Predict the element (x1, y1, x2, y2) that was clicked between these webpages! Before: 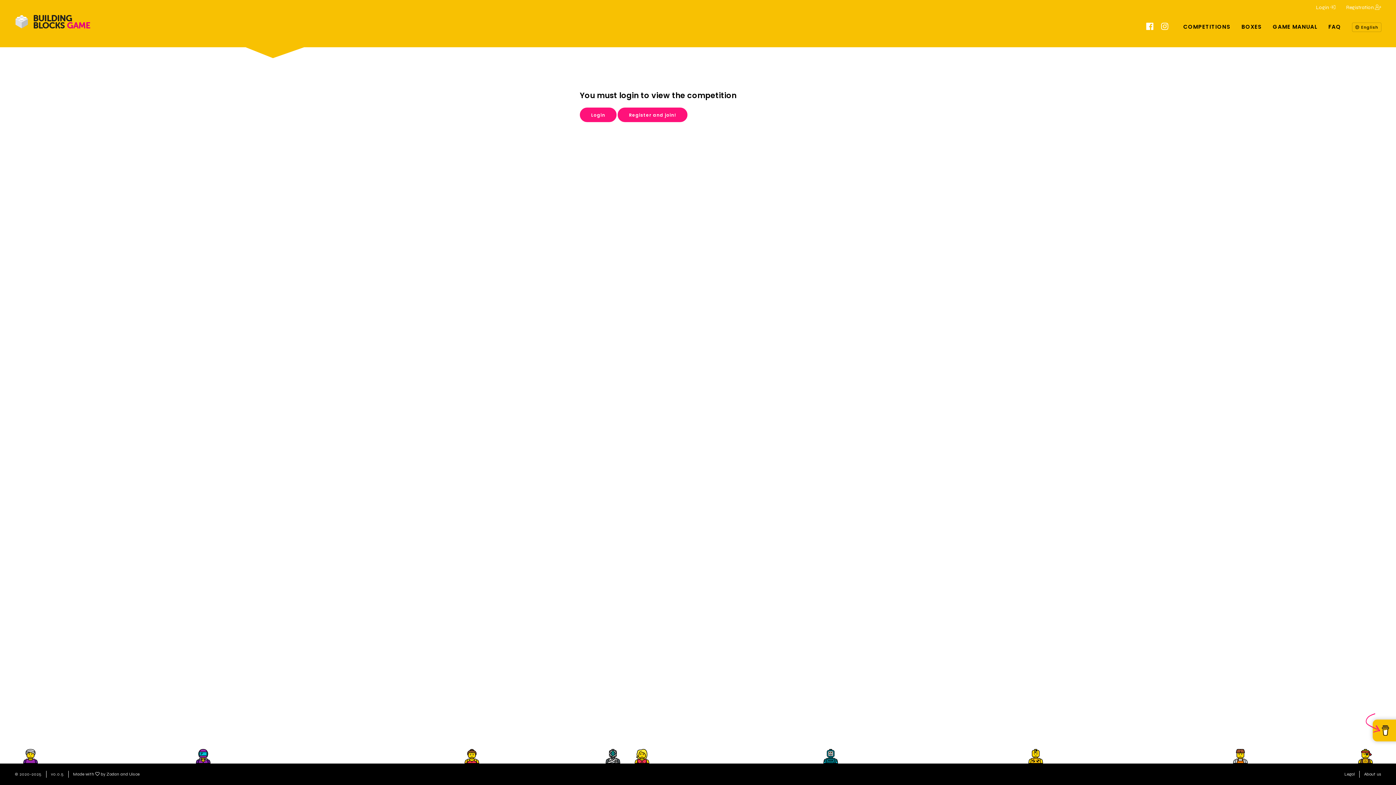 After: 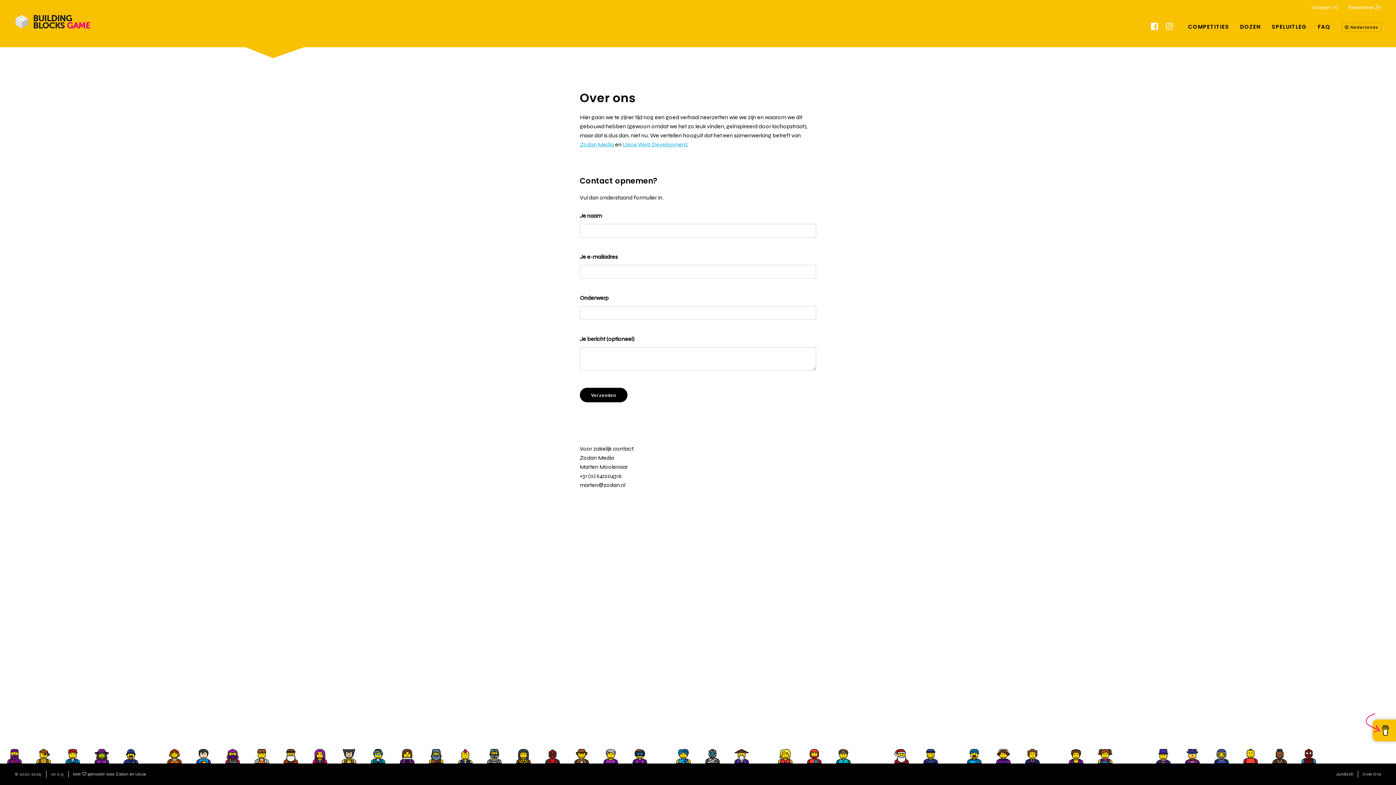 Action: bbox: (73, 772, 139, 777) label: Made with  by Zodan and Uisce